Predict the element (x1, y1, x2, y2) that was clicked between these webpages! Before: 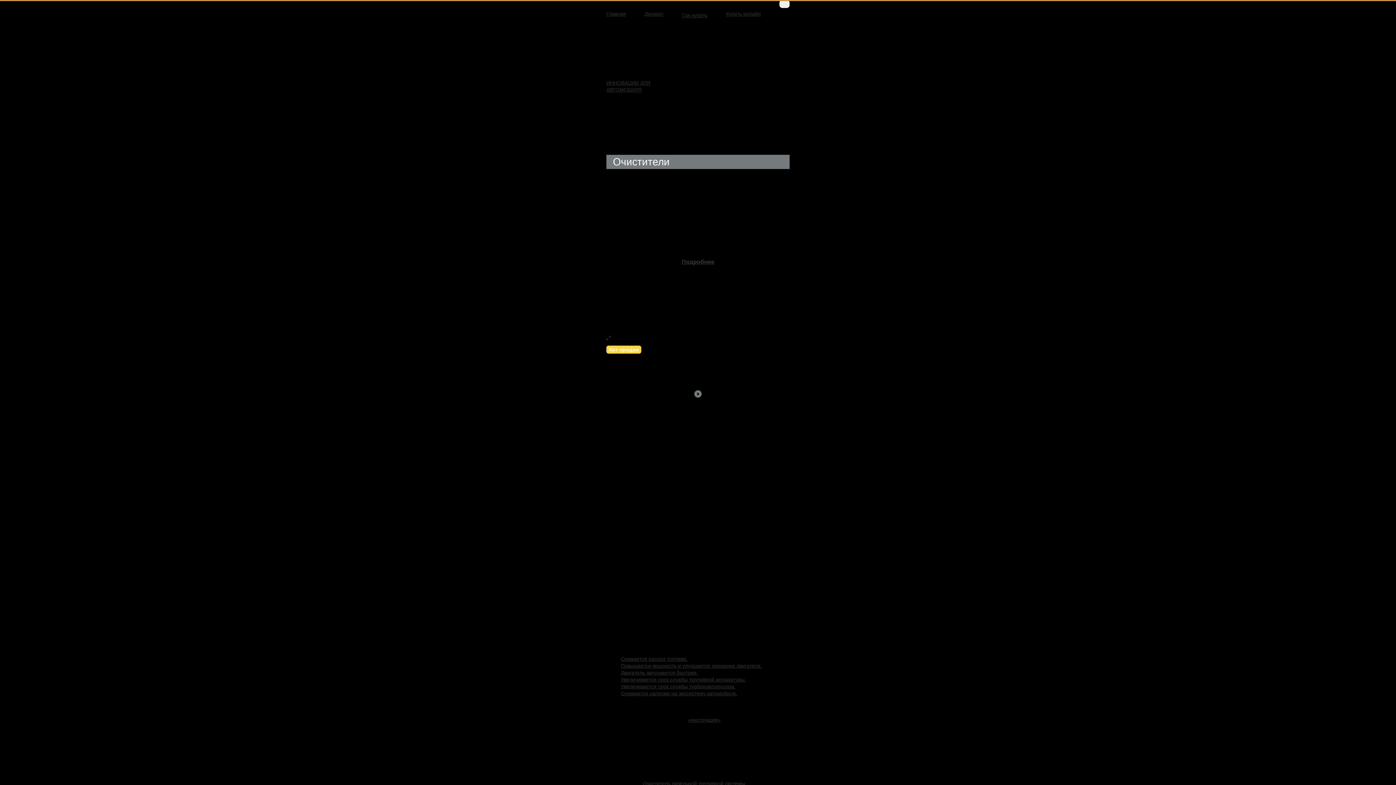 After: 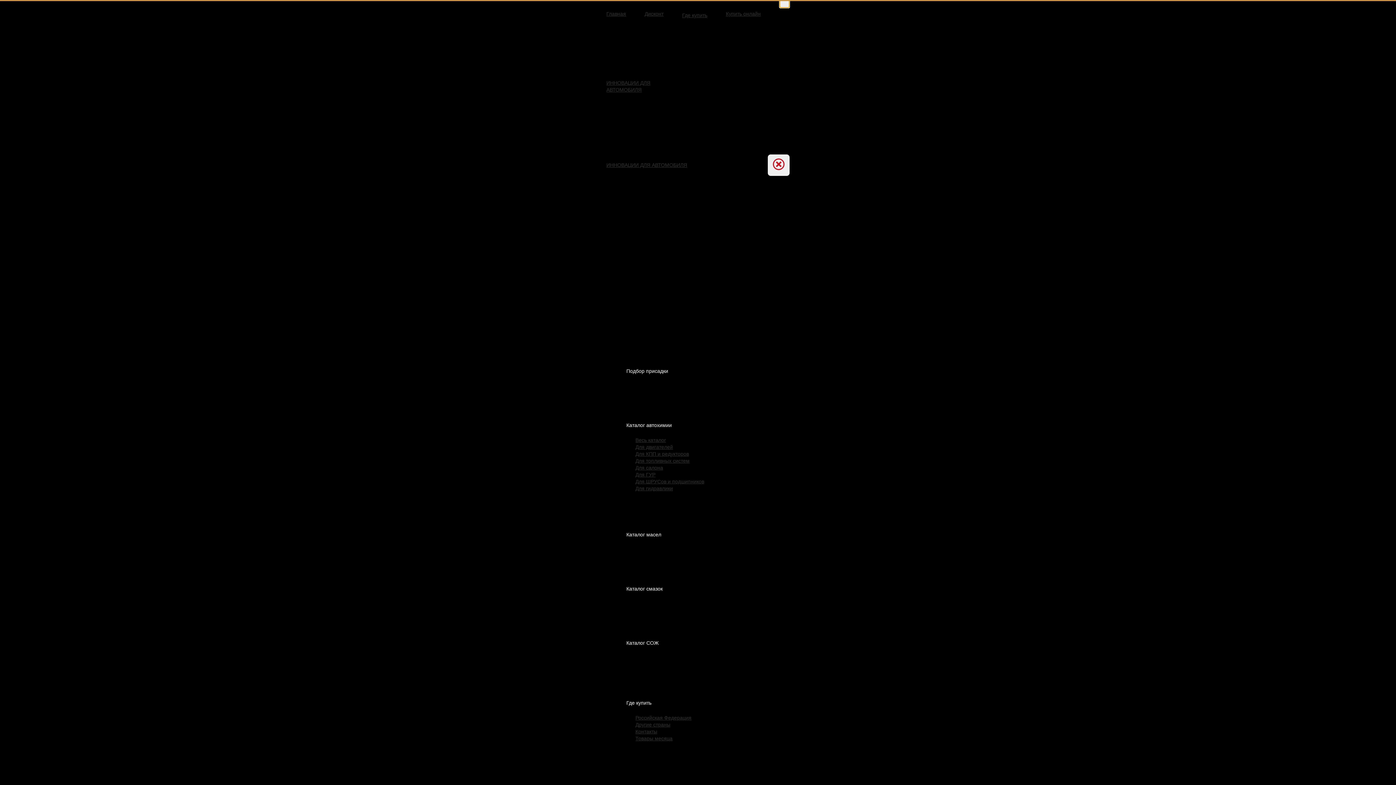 Action: bbox: (779, 0, 789, 8) label: Toggle navigation